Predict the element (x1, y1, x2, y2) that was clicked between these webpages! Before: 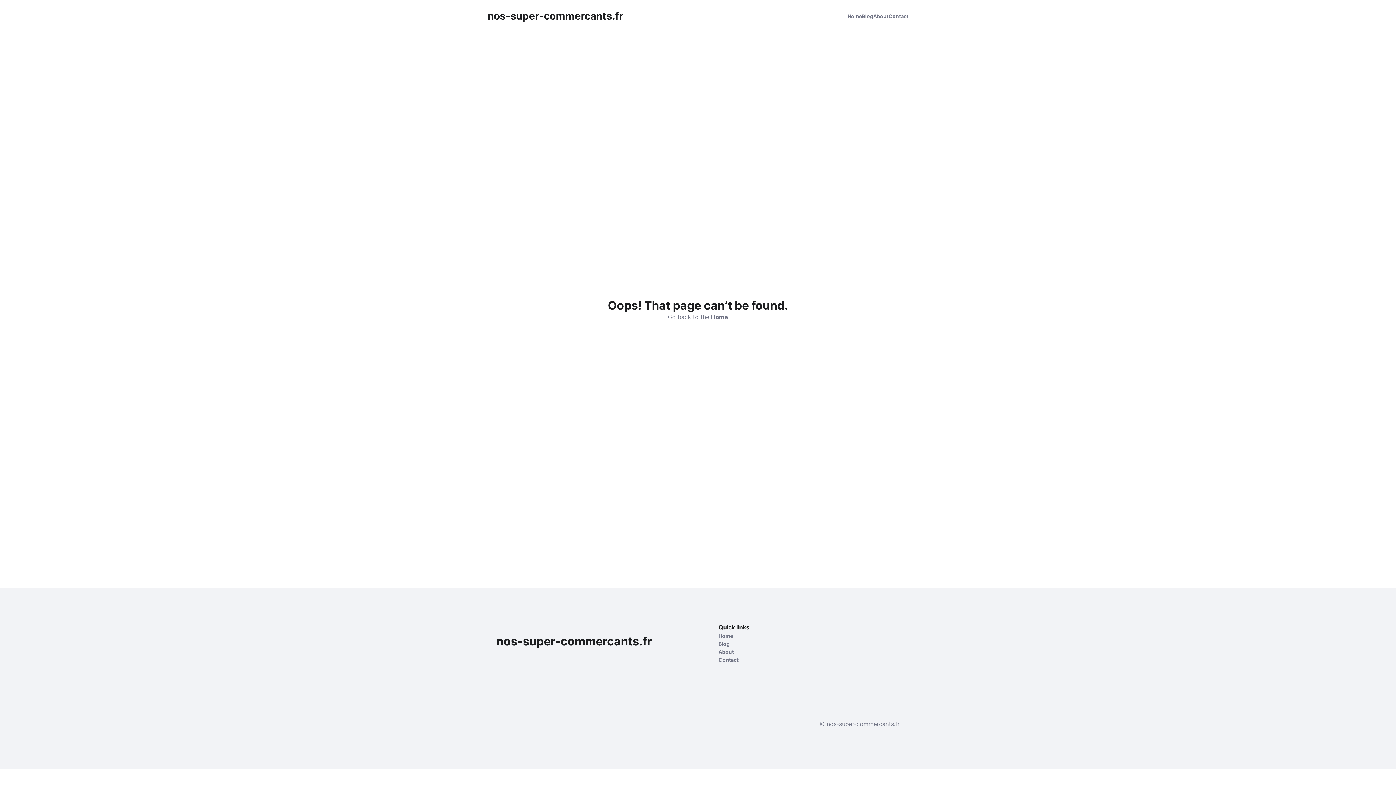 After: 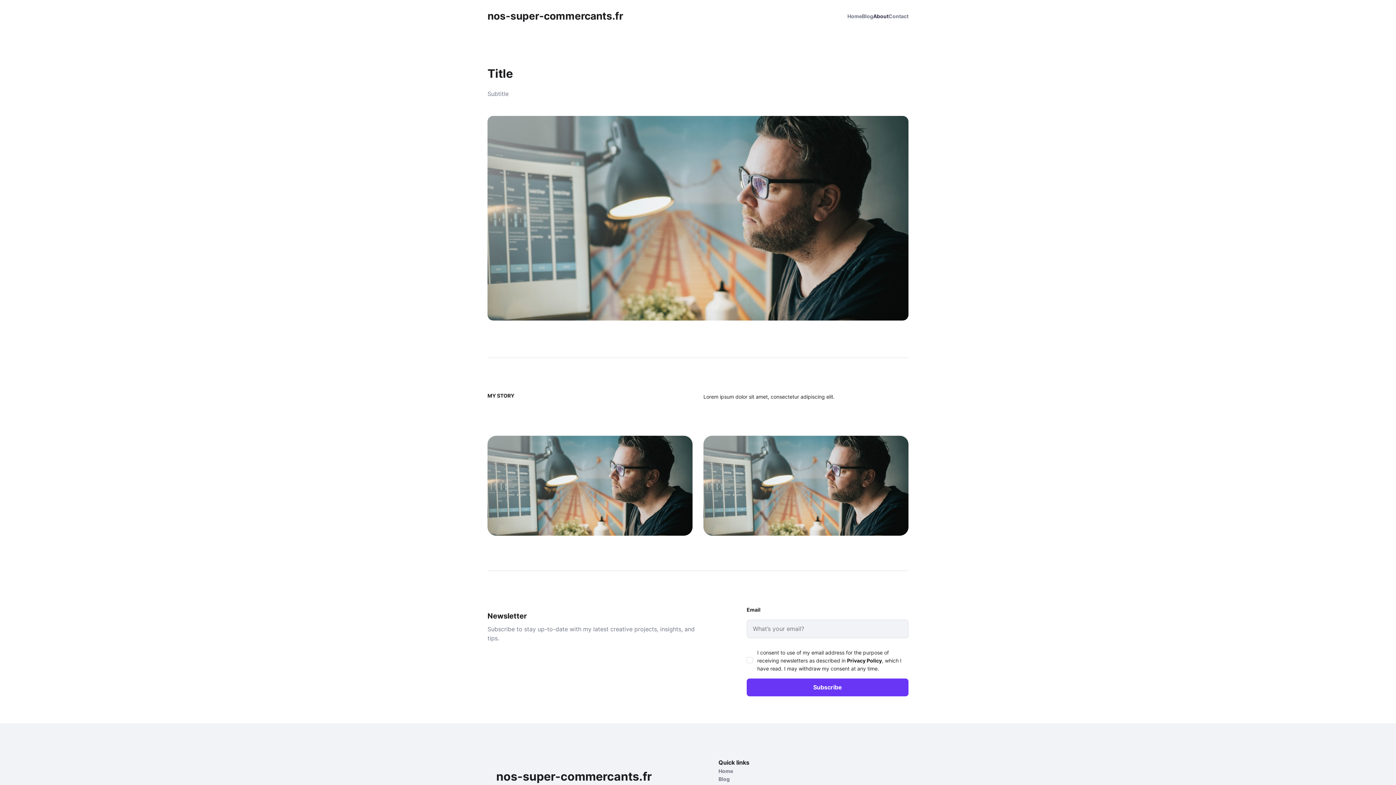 Action: label: About bbox: (718, 648, 800, 656)